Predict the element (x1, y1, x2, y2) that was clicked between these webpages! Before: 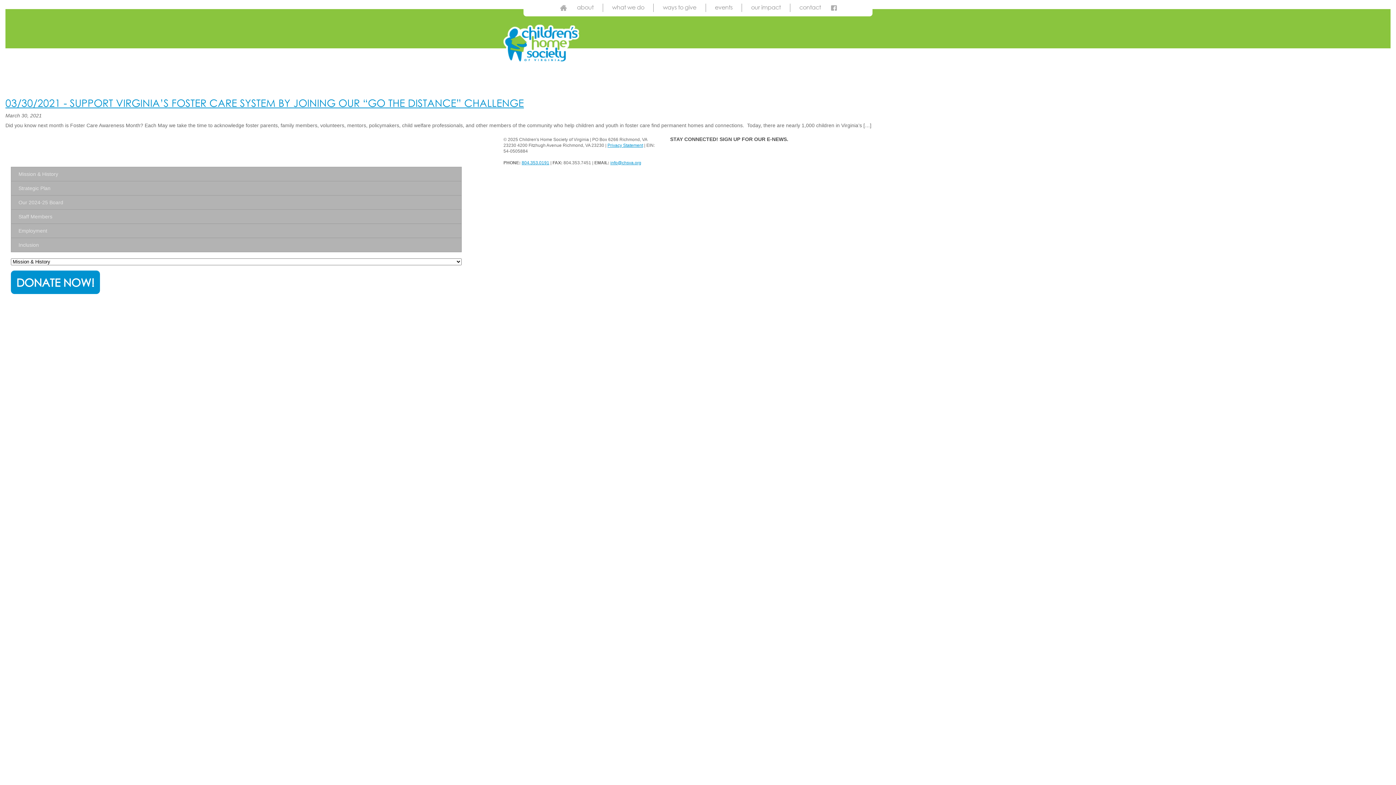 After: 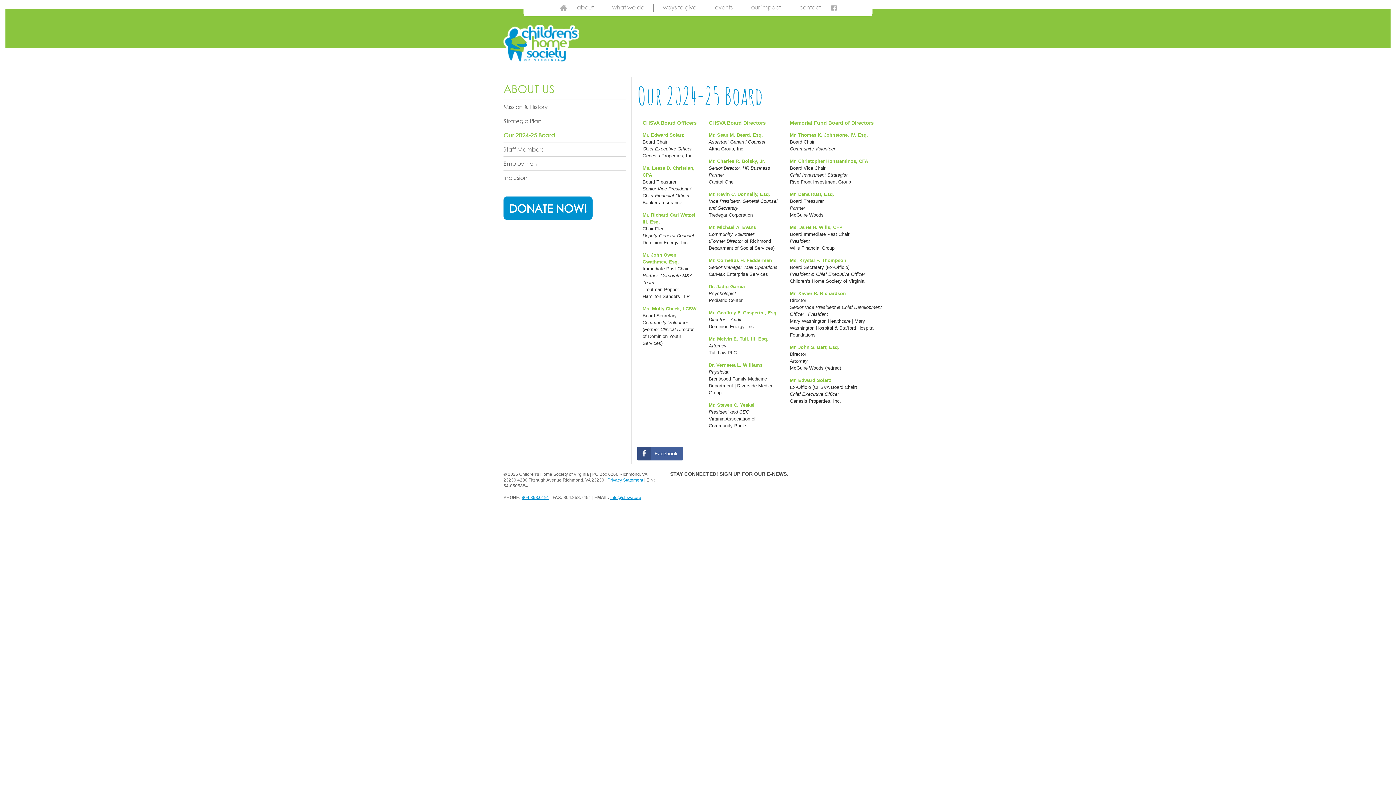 Action: label: Our 2024-25 Board bbox: (11, 195, 461, 209)